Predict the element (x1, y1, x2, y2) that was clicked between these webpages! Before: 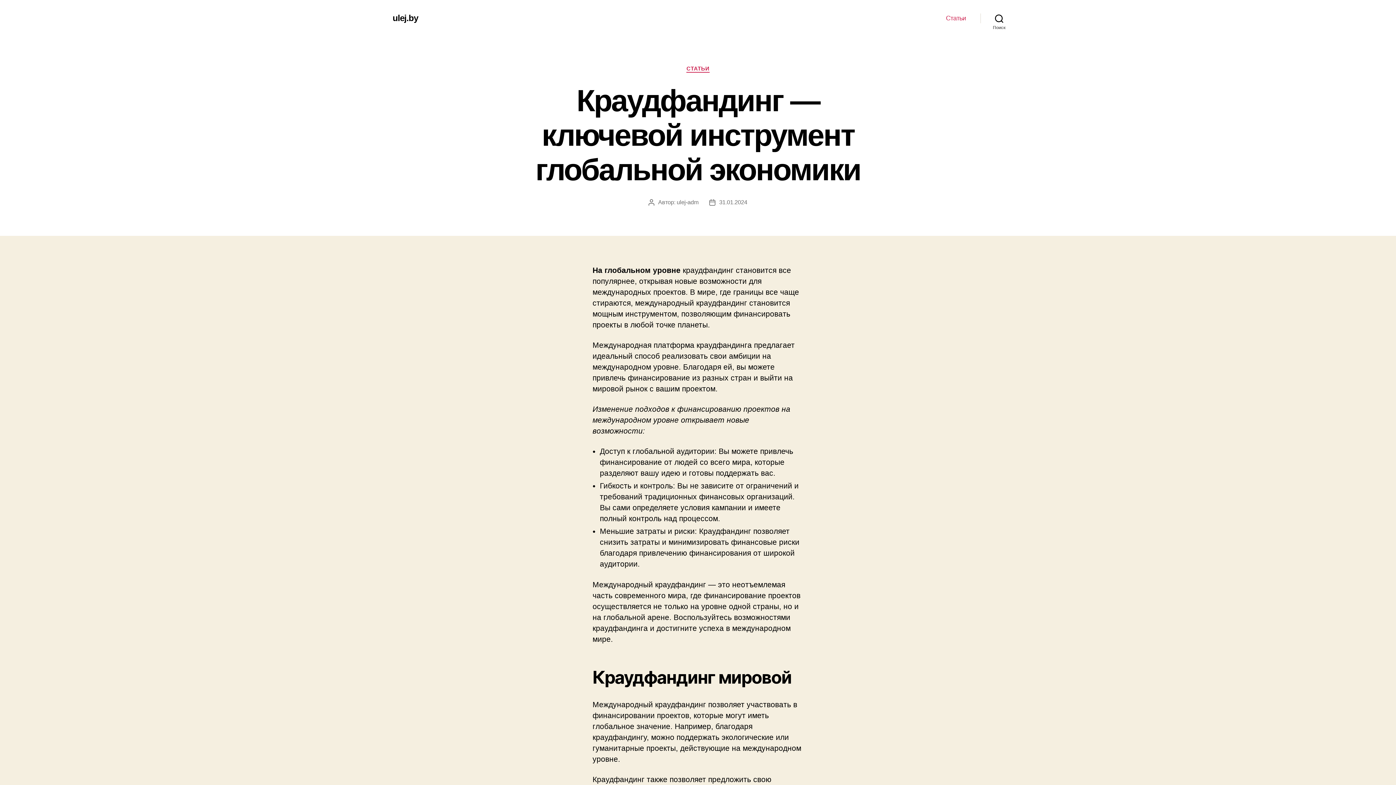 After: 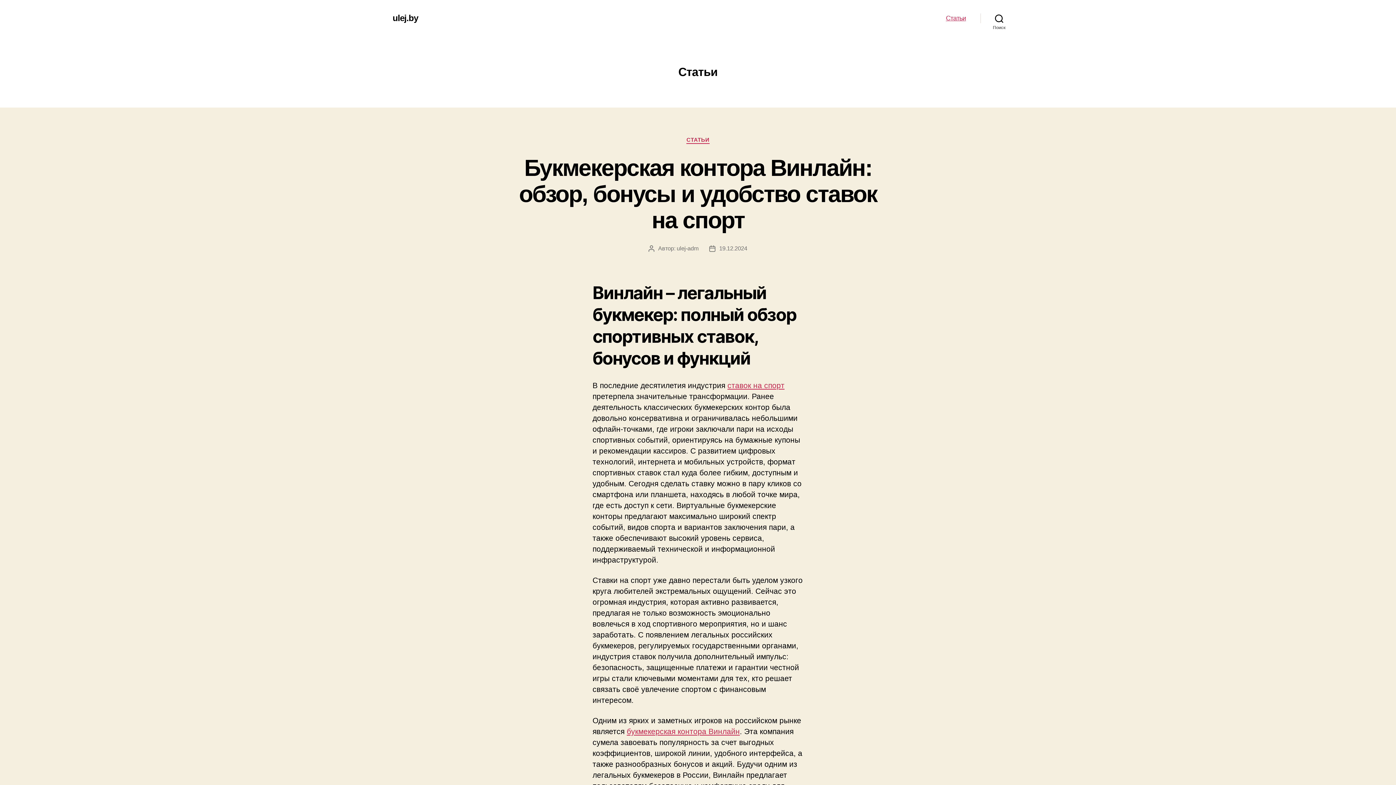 Action: label: СТАТЬИ bbox: (686, 65, 709, 72)